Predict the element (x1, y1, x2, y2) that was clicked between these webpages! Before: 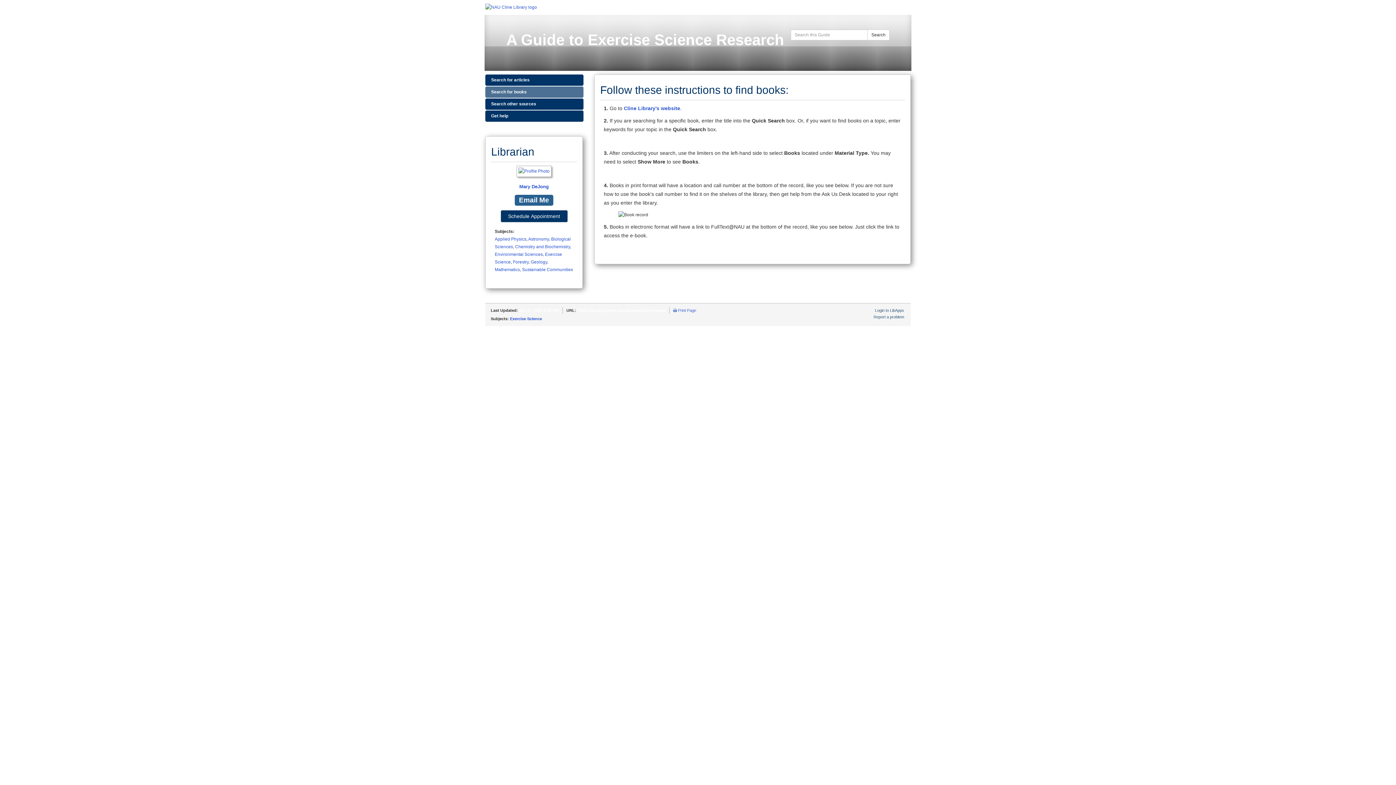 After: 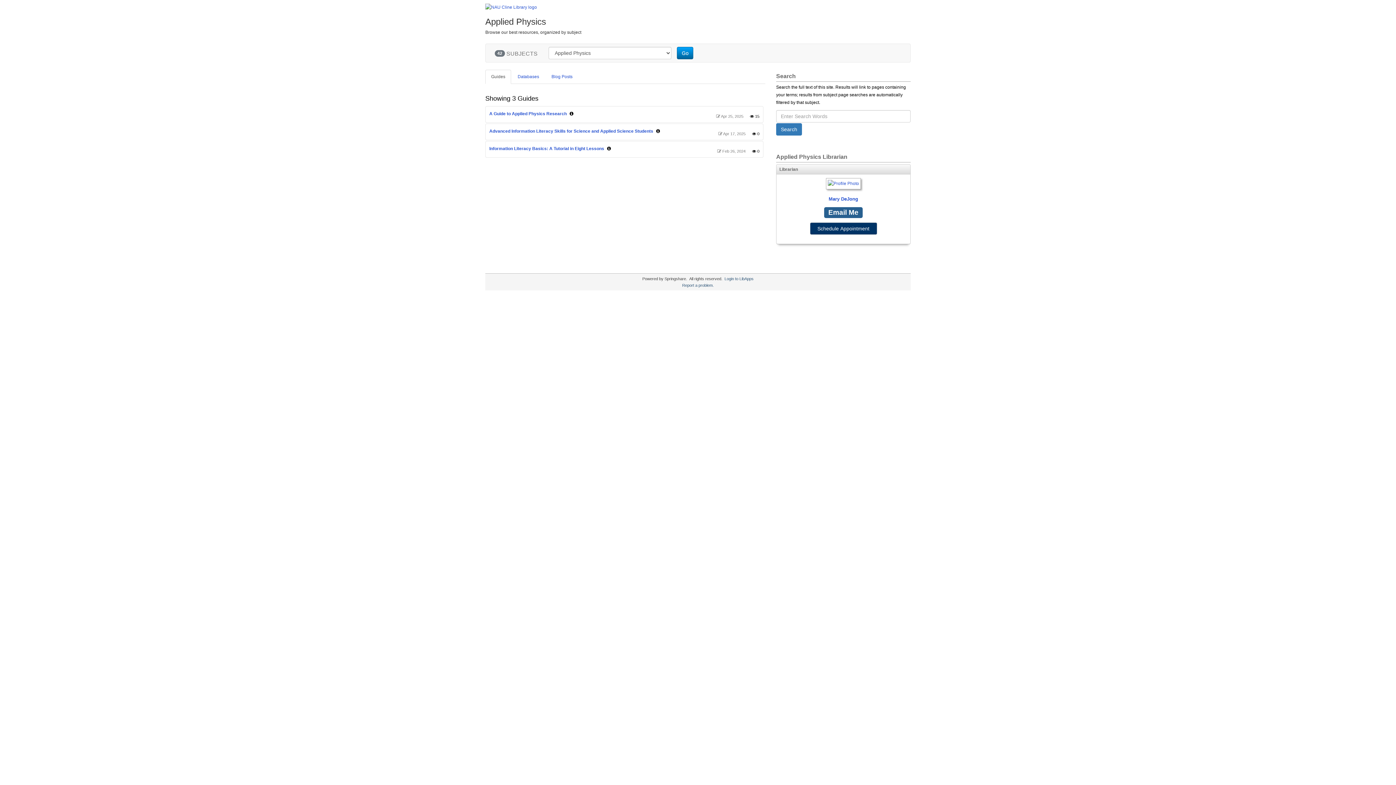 Action: label: Applied Physics bbox: (494, 236, 526, 241)